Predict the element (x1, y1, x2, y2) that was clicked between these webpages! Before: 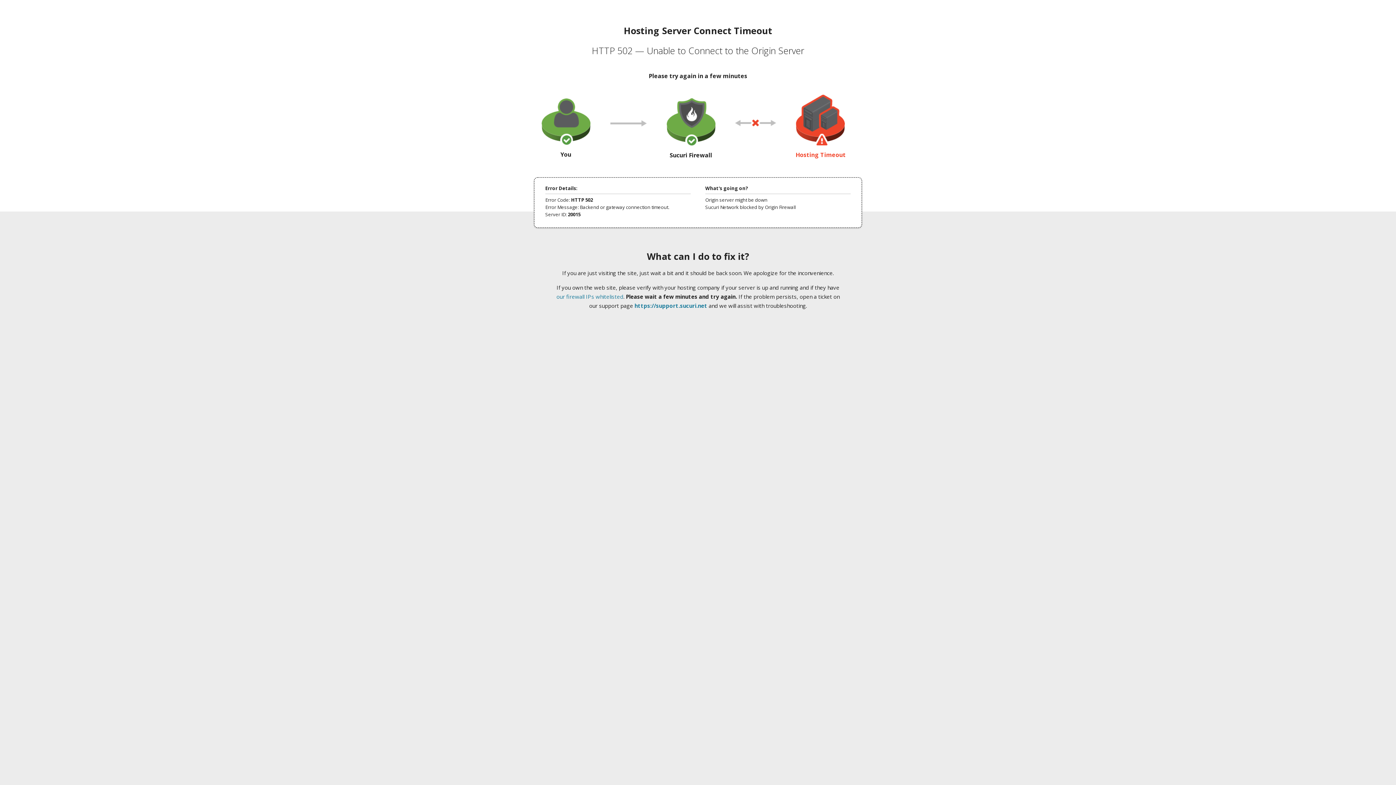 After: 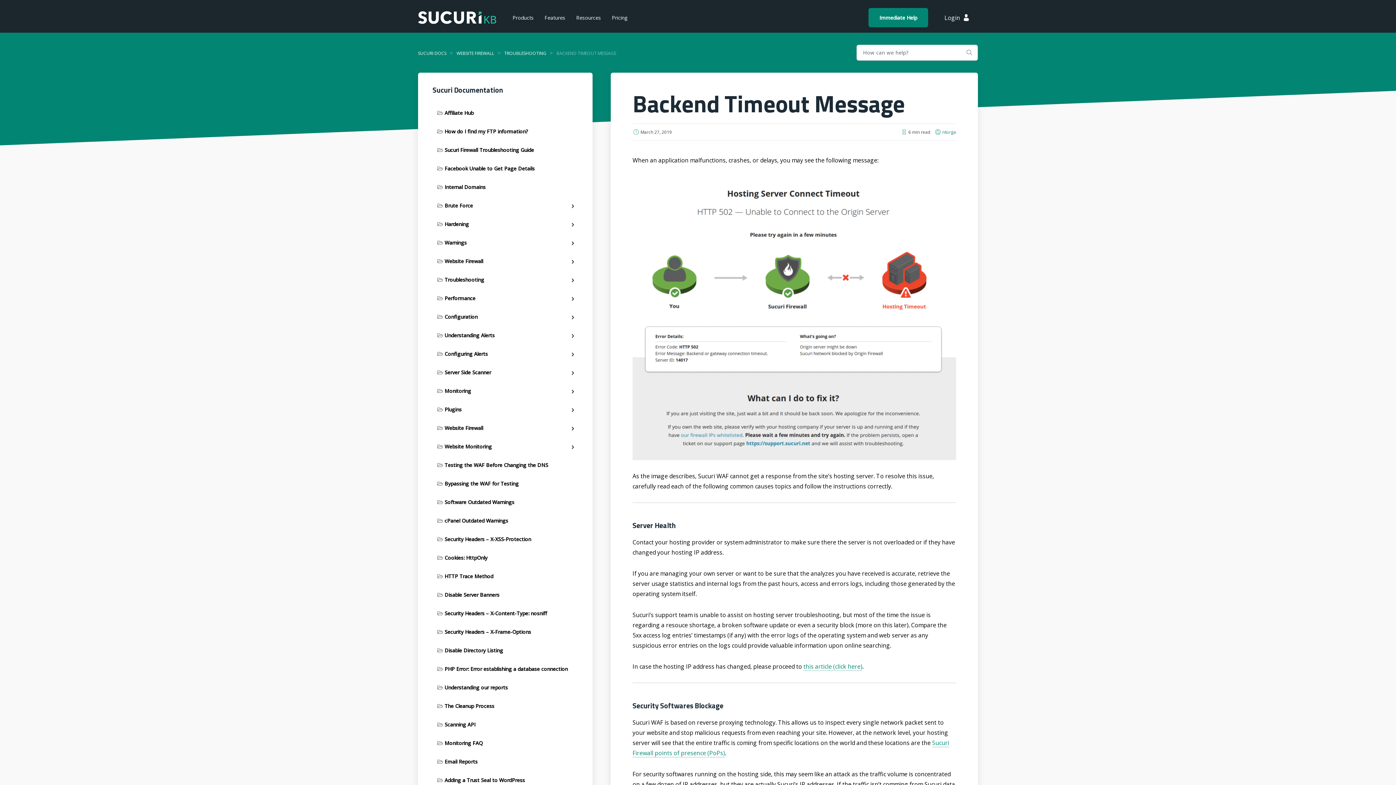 Action: bbox: (556, 293, 623, 300) label: our firewall IPs whitelisted